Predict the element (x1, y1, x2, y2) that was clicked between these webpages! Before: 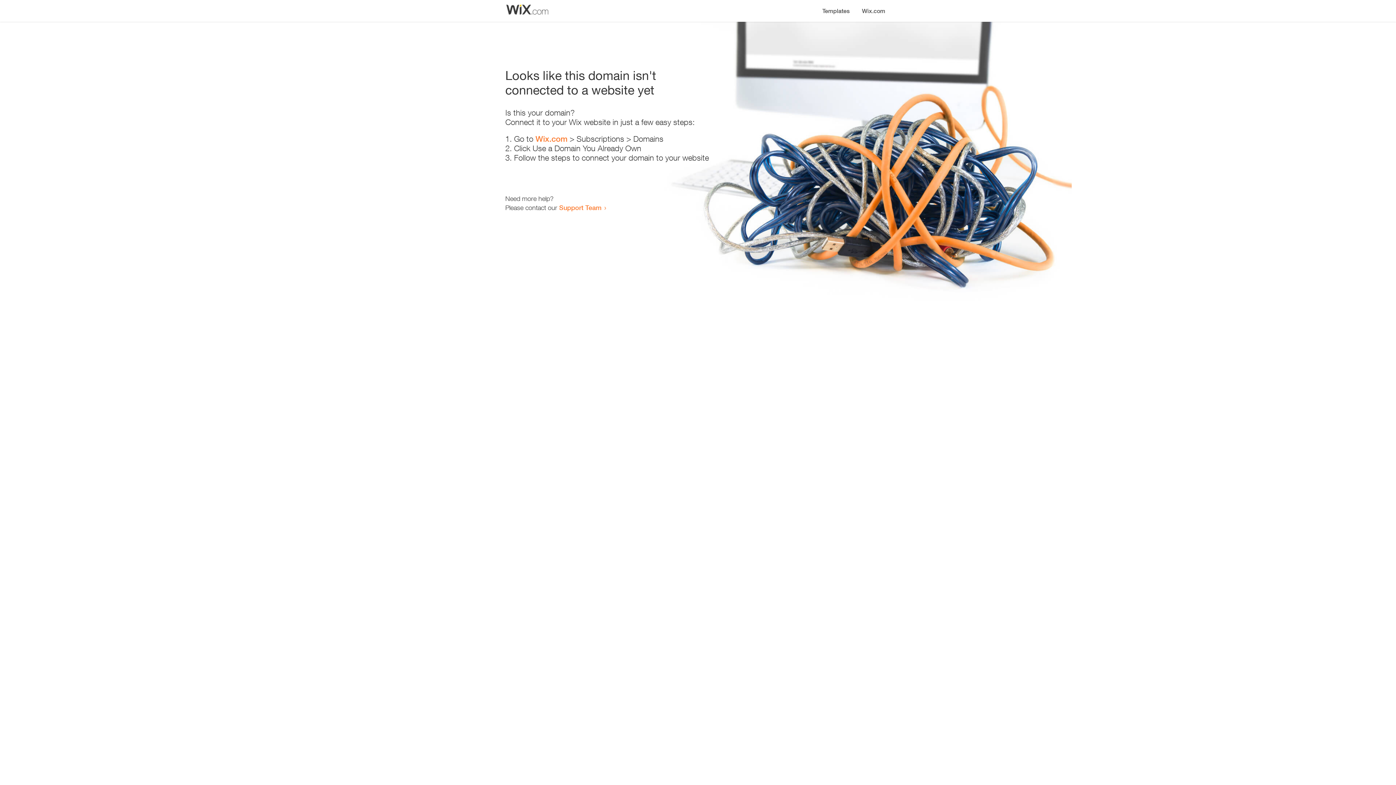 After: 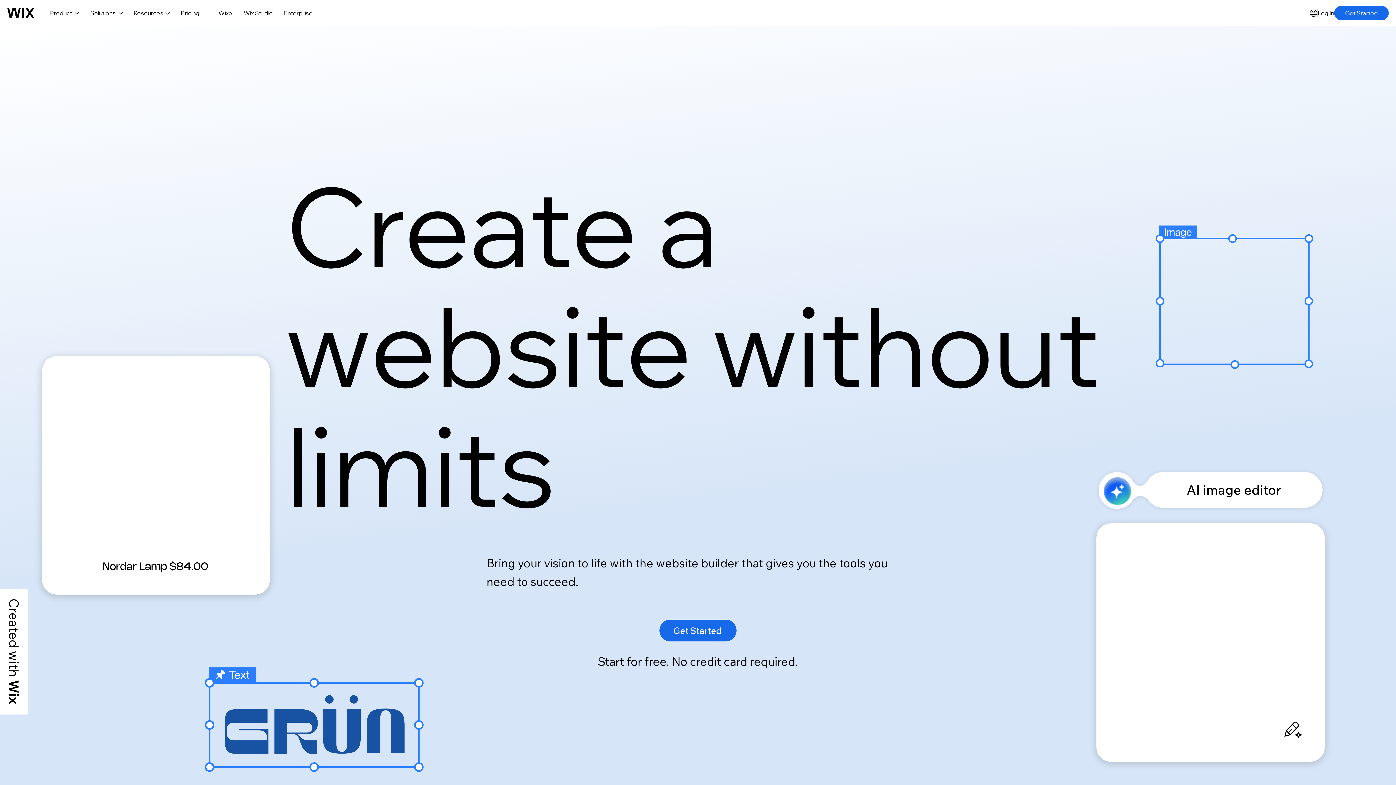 Action: bbox: (535, 134, 567, 143) label: Wix.com